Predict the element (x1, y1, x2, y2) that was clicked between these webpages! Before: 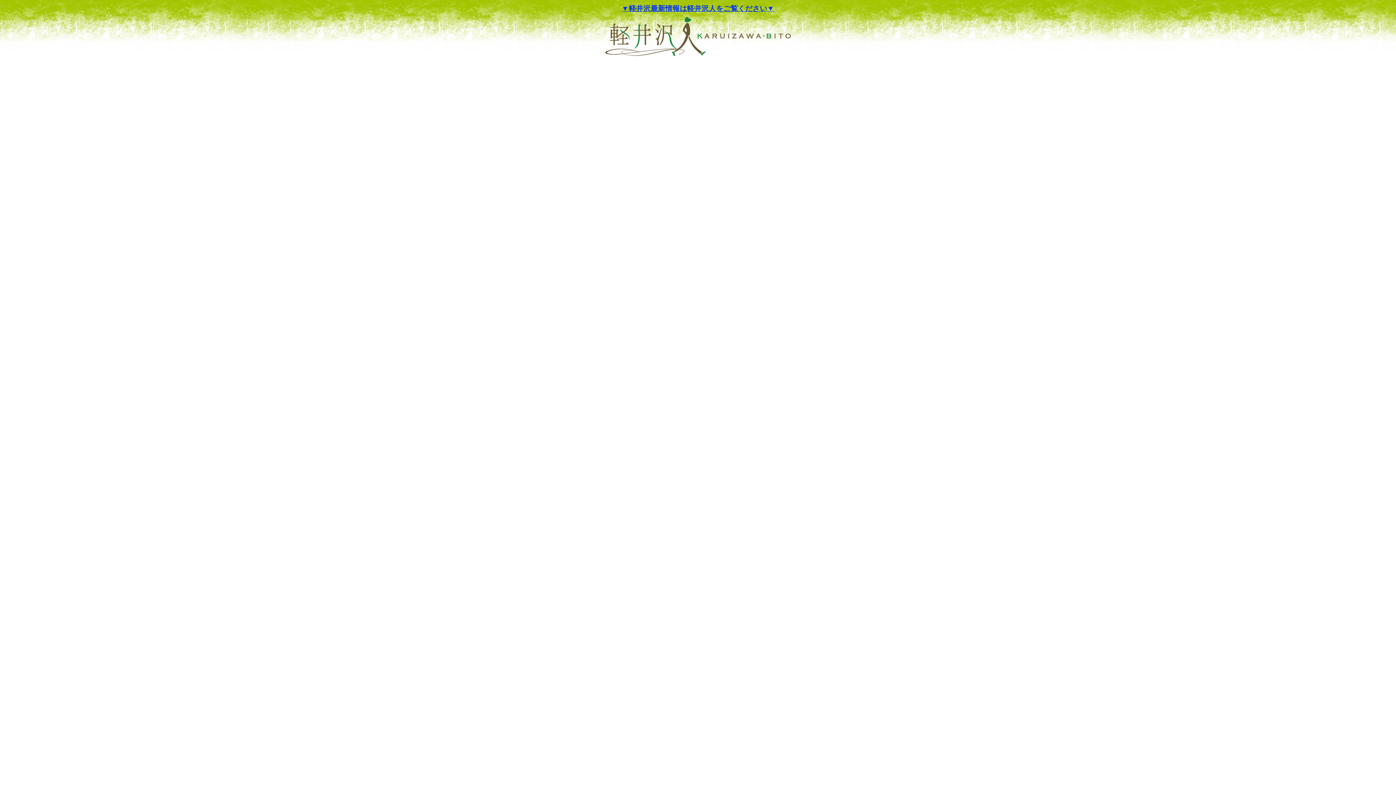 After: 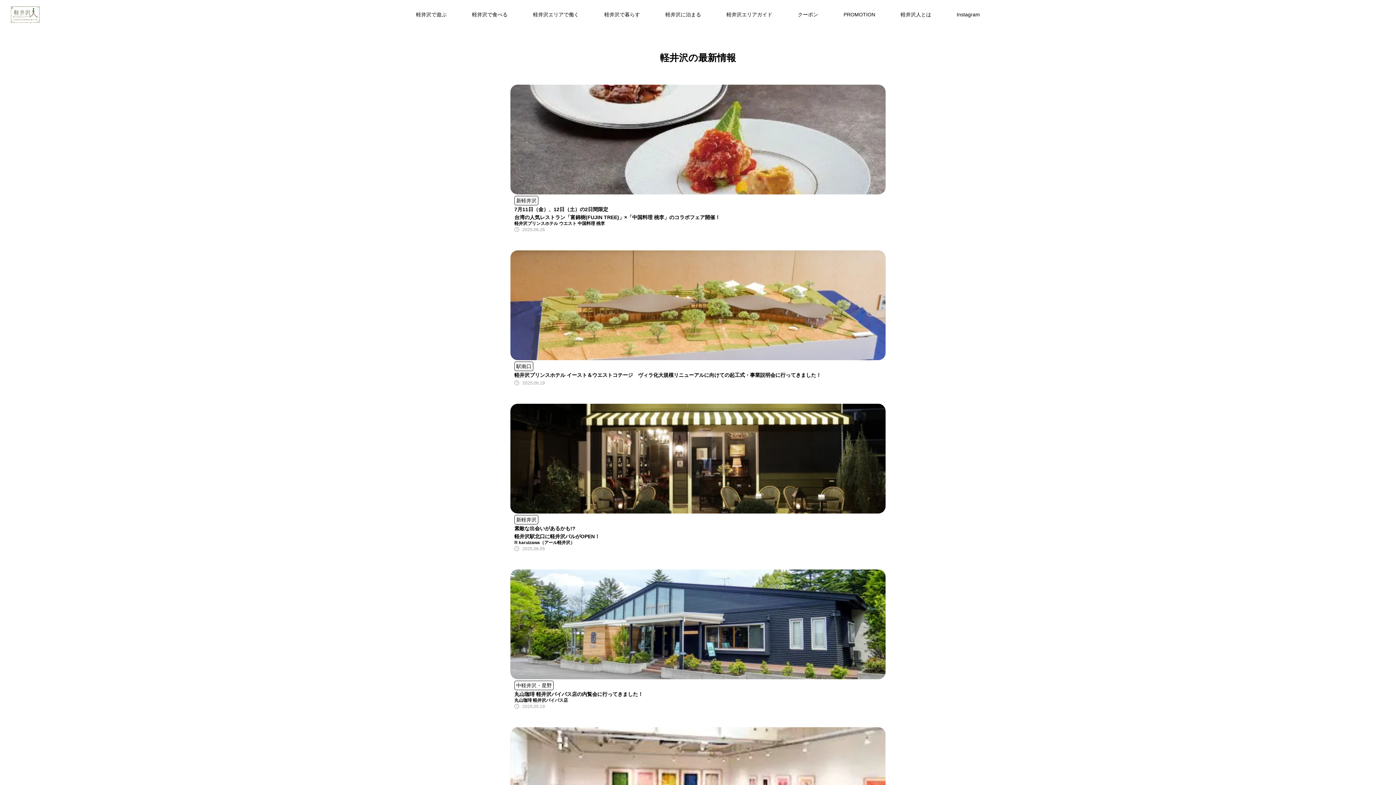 Action: label: ▼軽井沢最新情報は軽井沢人をご覧ください▼ bbox: (621, 4, 774, 12)